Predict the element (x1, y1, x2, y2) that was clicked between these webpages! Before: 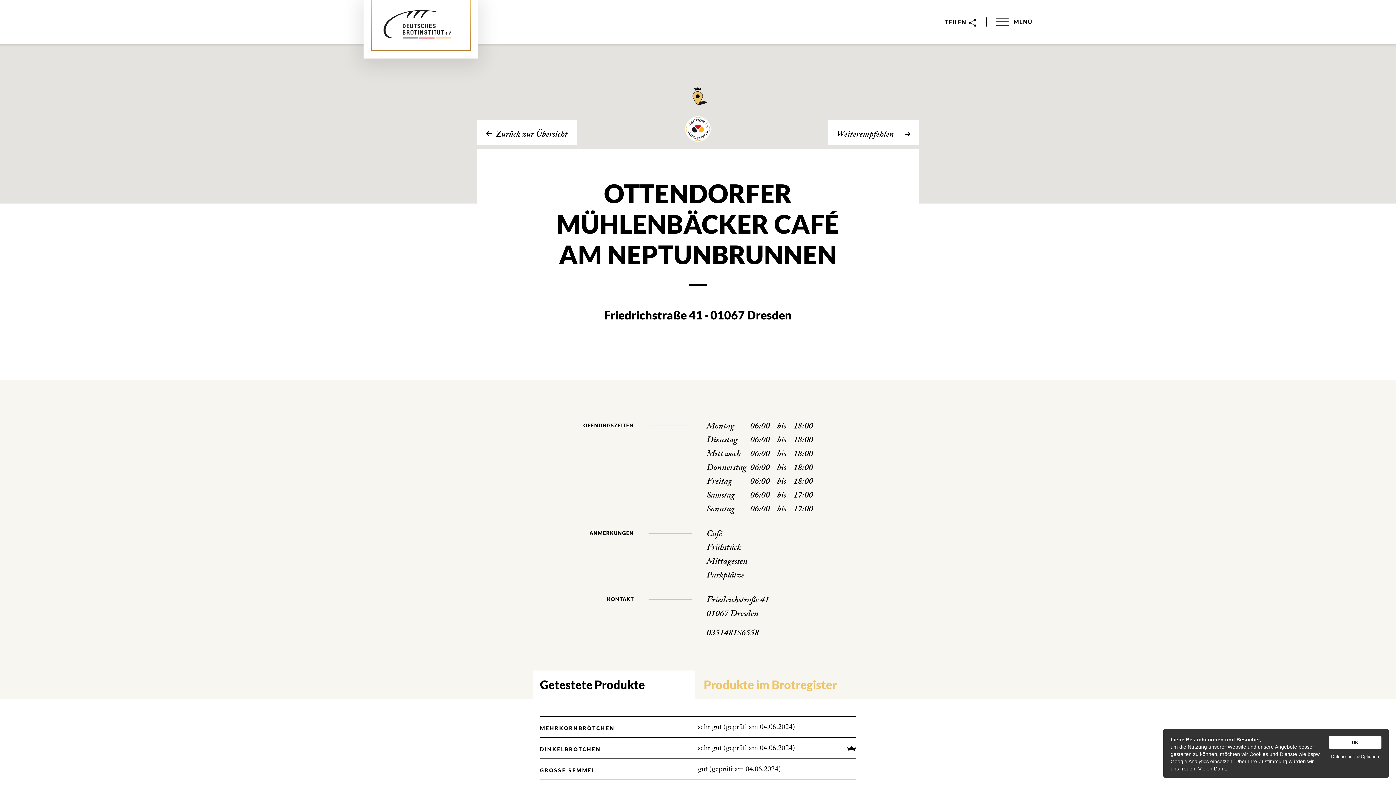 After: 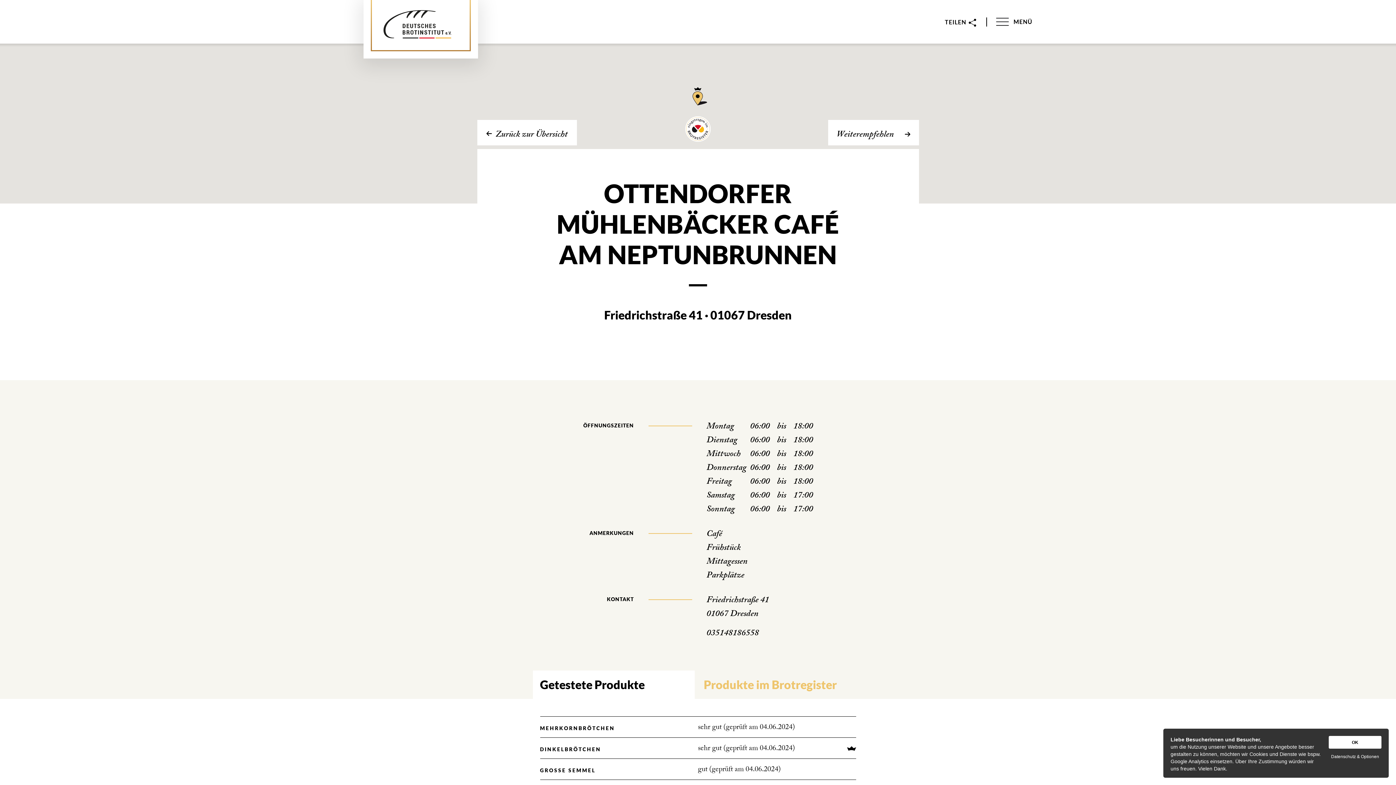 Action: label: Getestete Produkte bbox: (532, 670, 694, 699)